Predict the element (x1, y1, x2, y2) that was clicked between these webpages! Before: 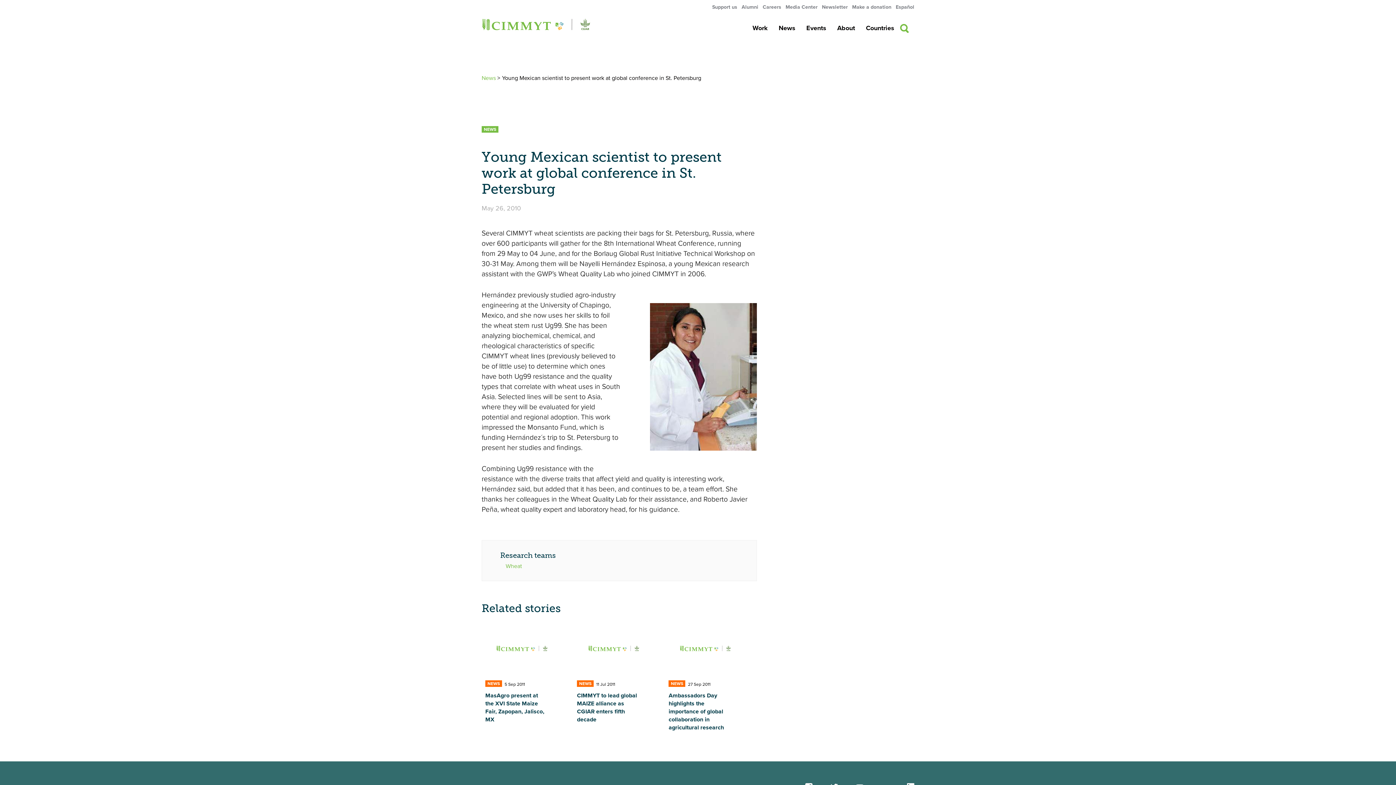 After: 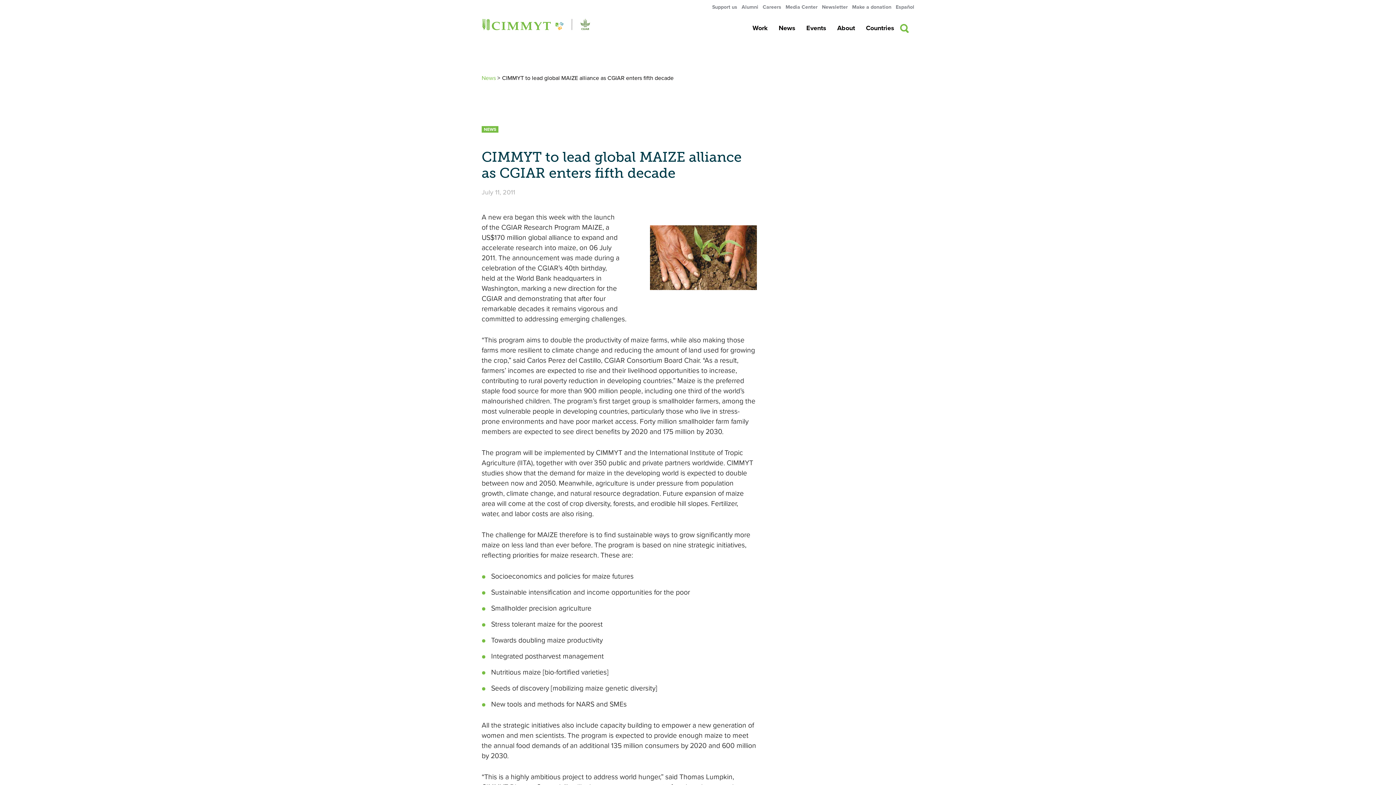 Action: label: CIMMYT to lead global MAIZE alliance as CGIAR enters fifth decade bbox: (577, 692, 639, 724)